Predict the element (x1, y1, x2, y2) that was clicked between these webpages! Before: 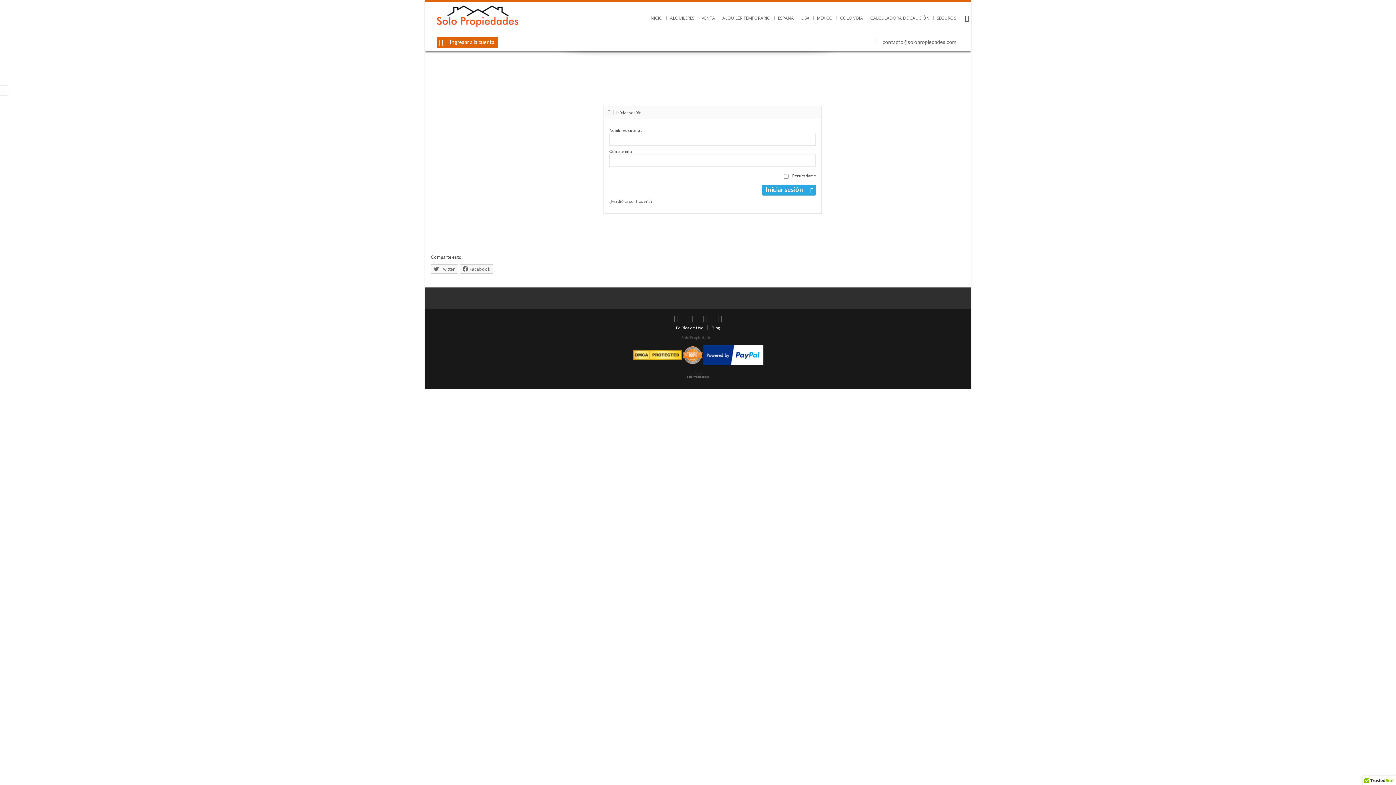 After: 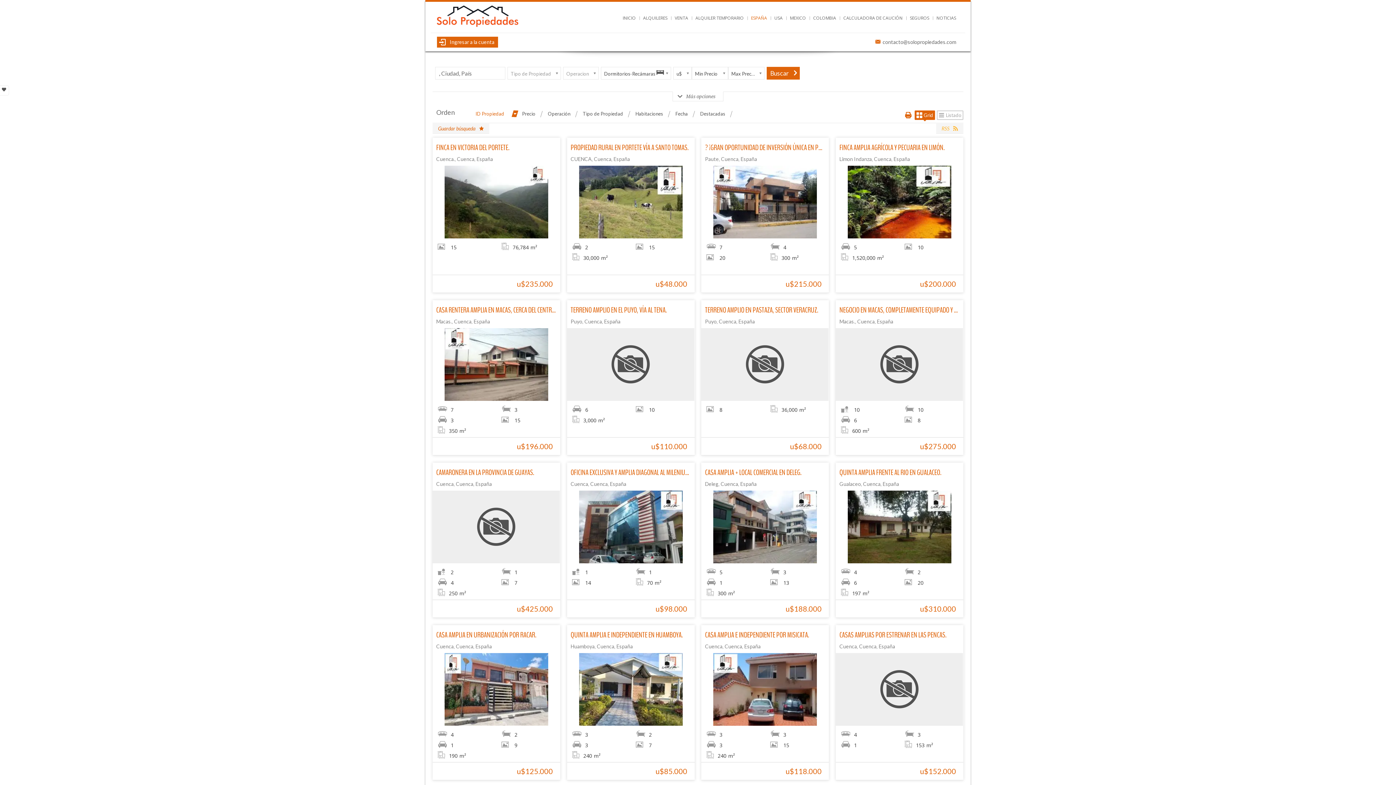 Action: bbox: (774, 10, 797, 25) label: ESPAÑA